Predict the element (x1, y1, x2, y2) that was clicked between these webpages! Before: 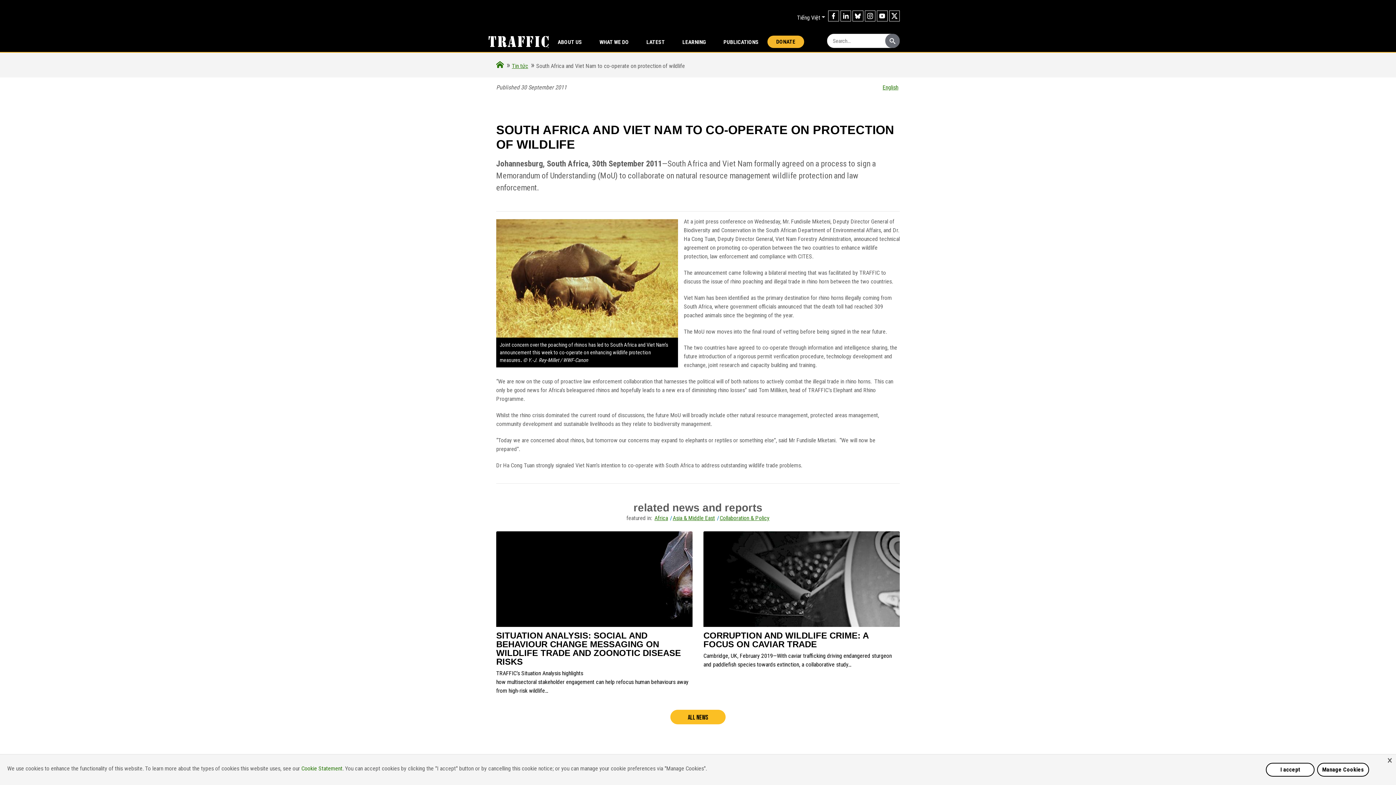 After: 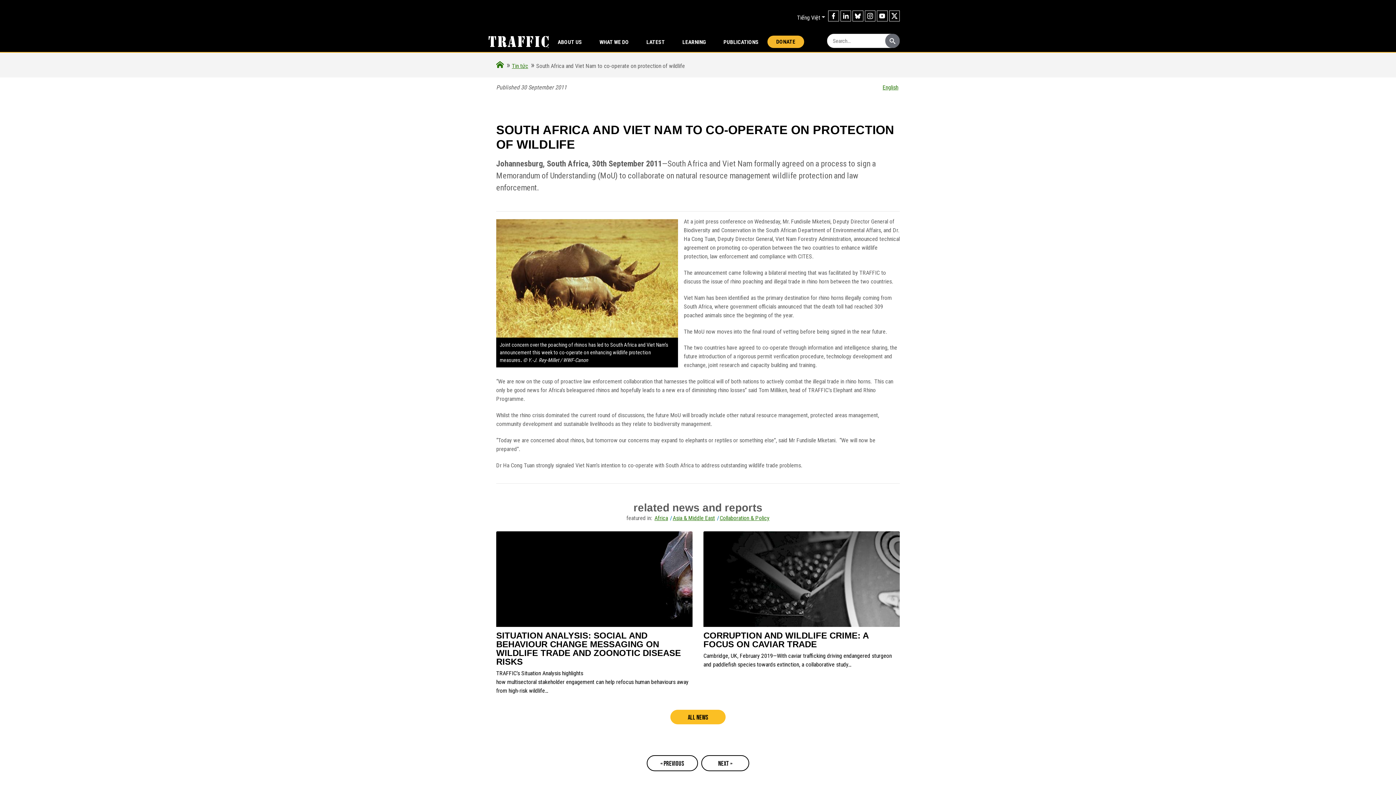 Action: label: I accept bbox: (1266, 763, 1315, 777)